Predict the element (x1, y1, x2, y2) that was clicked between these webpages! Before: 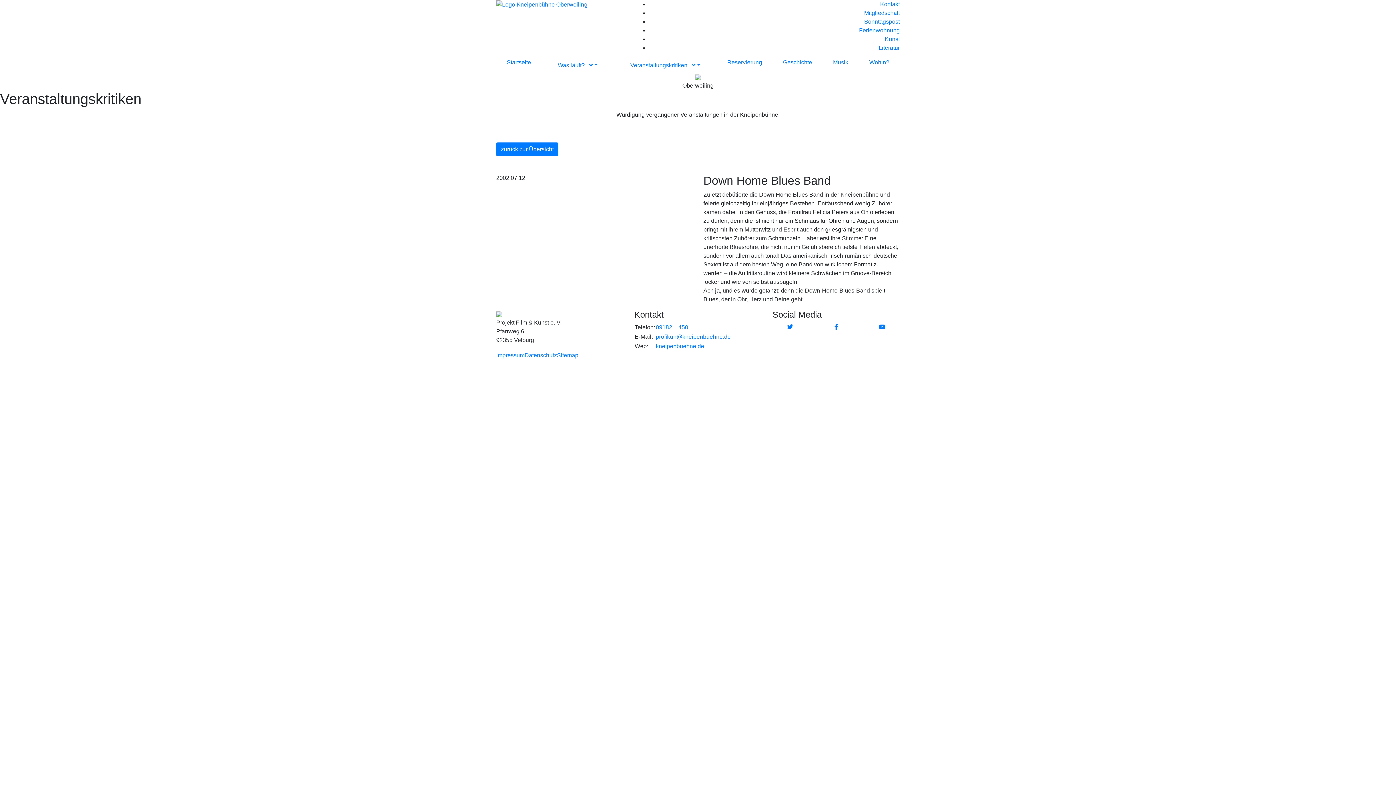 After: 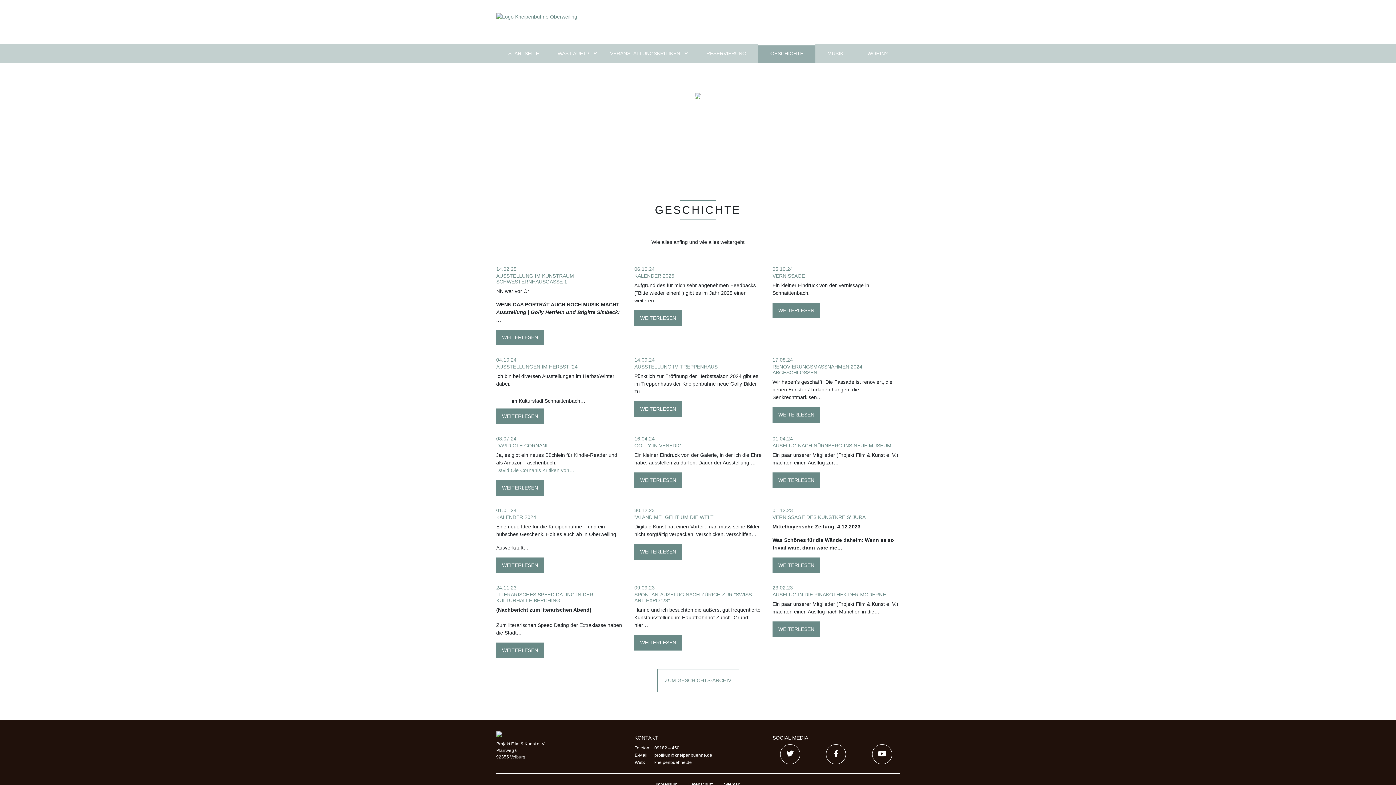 Action: label: Geschichte bbox: (783, 59, 812, 65)